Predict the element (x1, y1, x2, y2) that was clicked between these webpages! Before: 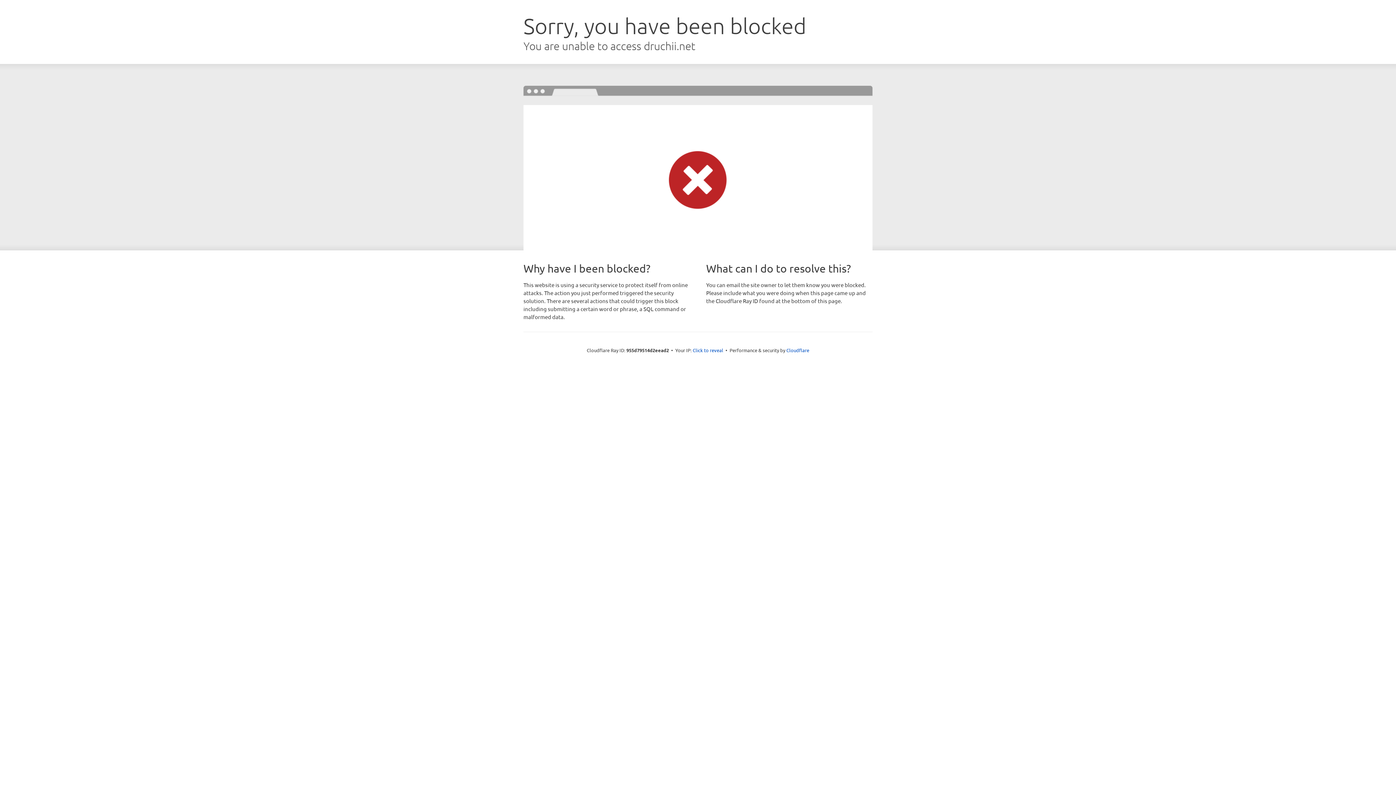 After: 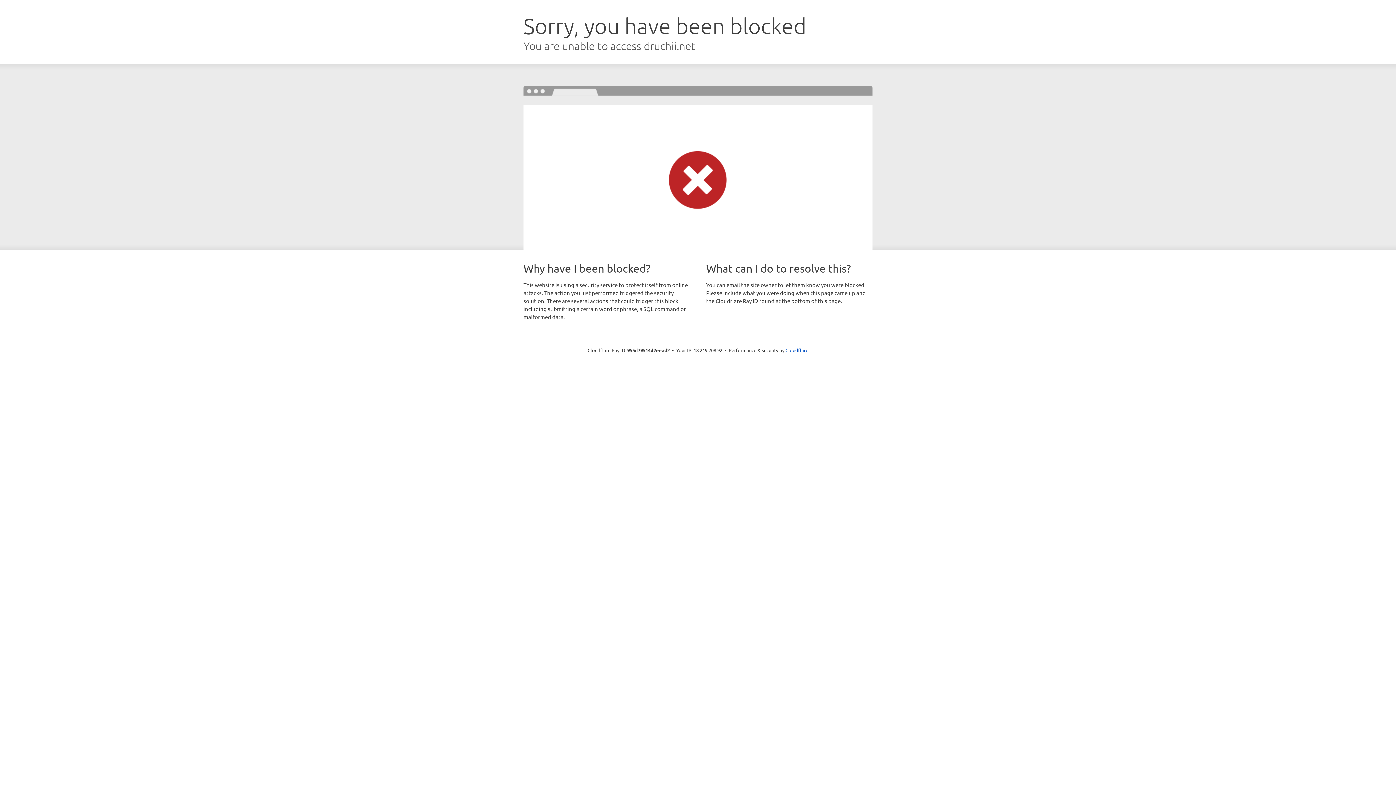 Action: bbox: (692, 346, 723, 353) label: Click to reveal